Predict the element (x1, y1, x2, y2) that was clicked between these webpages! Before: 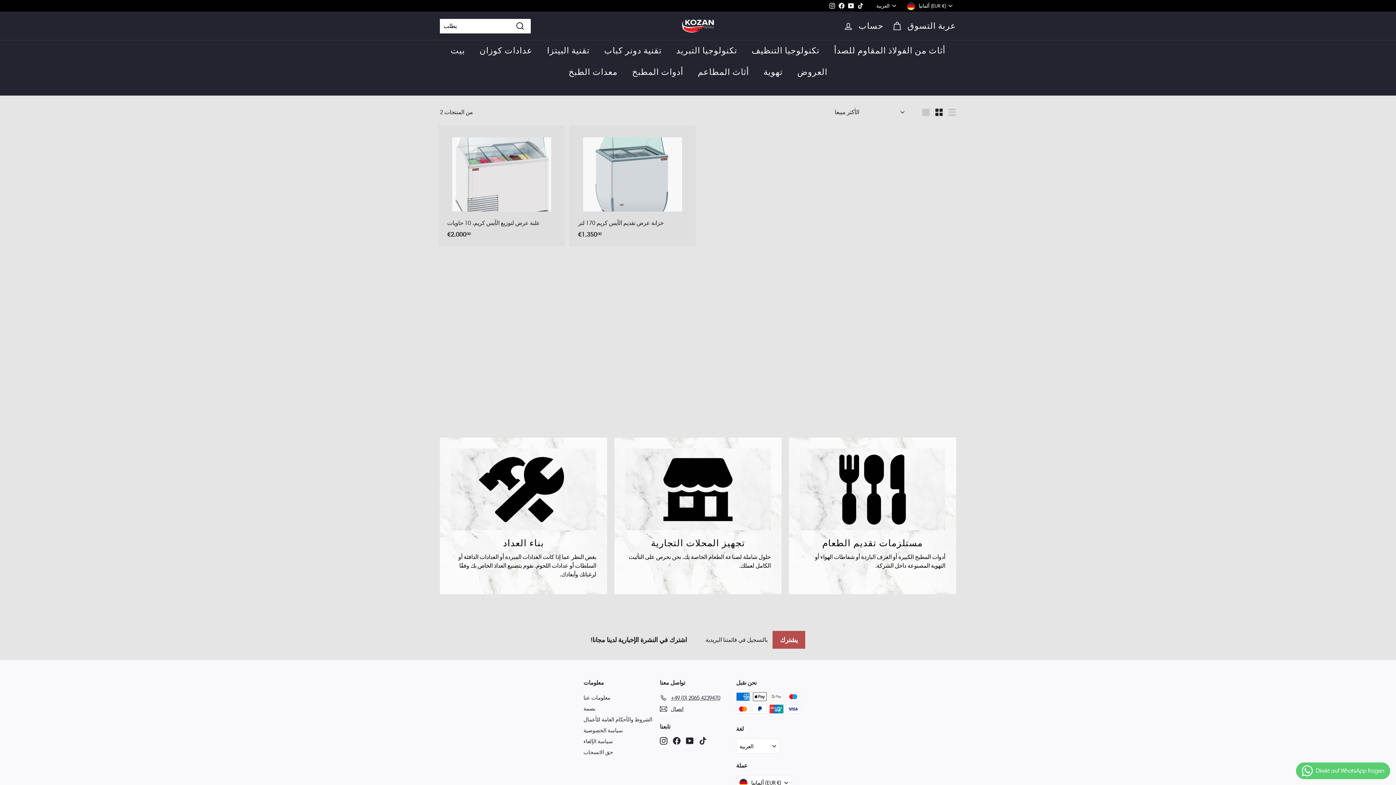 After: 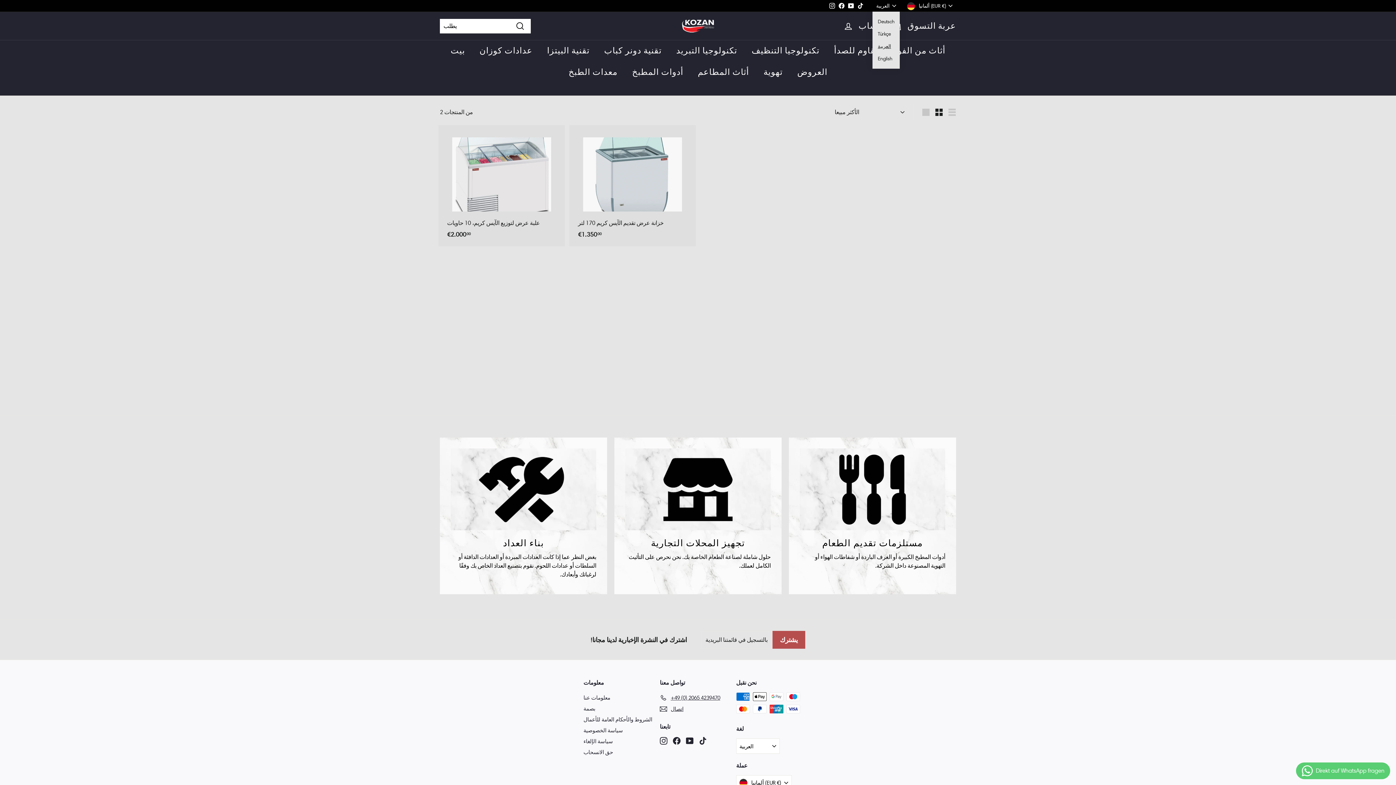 Action: label: العربية bbox: (876, 0, 899, 11)